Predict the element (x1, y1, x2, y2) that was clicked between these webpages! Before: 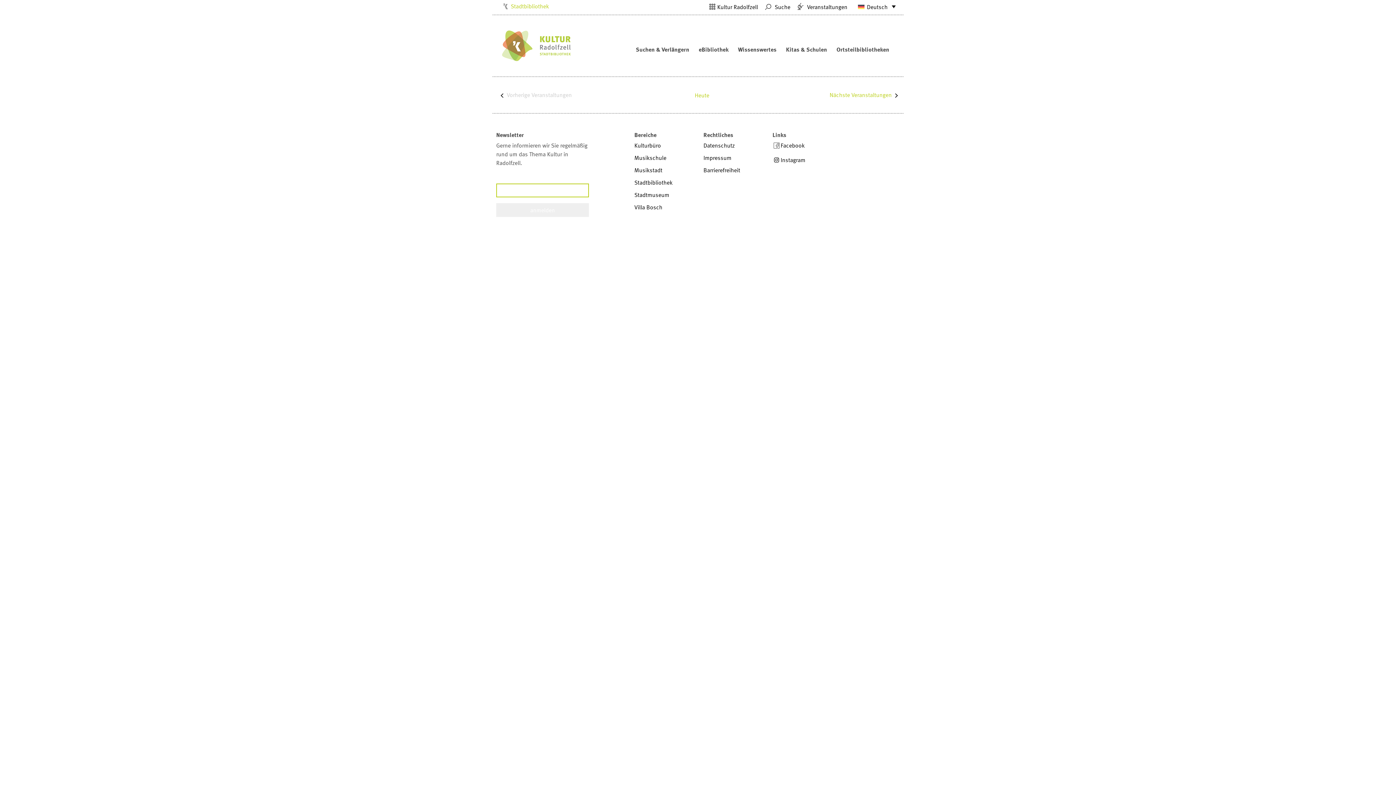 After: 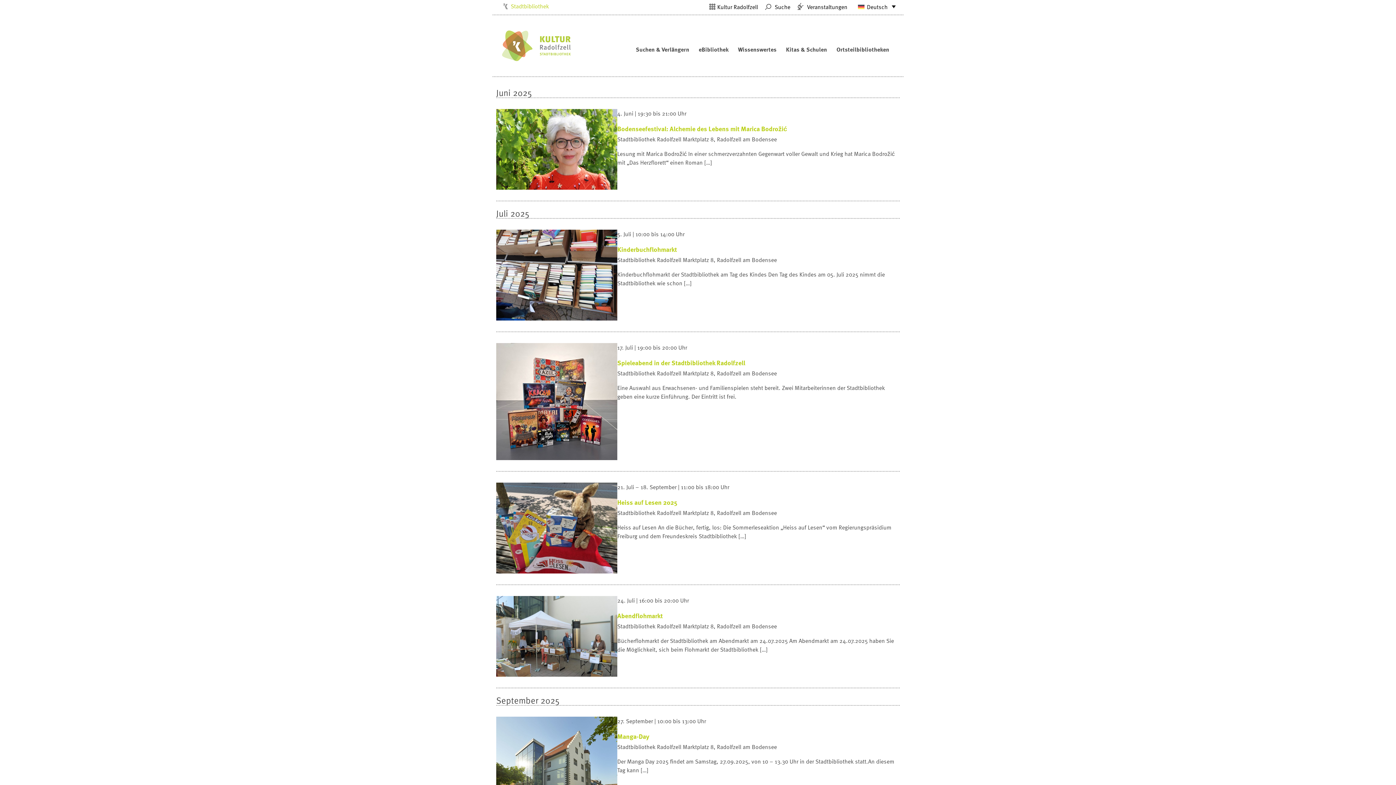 Action: bbox: (694, 90, 709, 99) label: Klicke, um das heutige Datum auszuwählen